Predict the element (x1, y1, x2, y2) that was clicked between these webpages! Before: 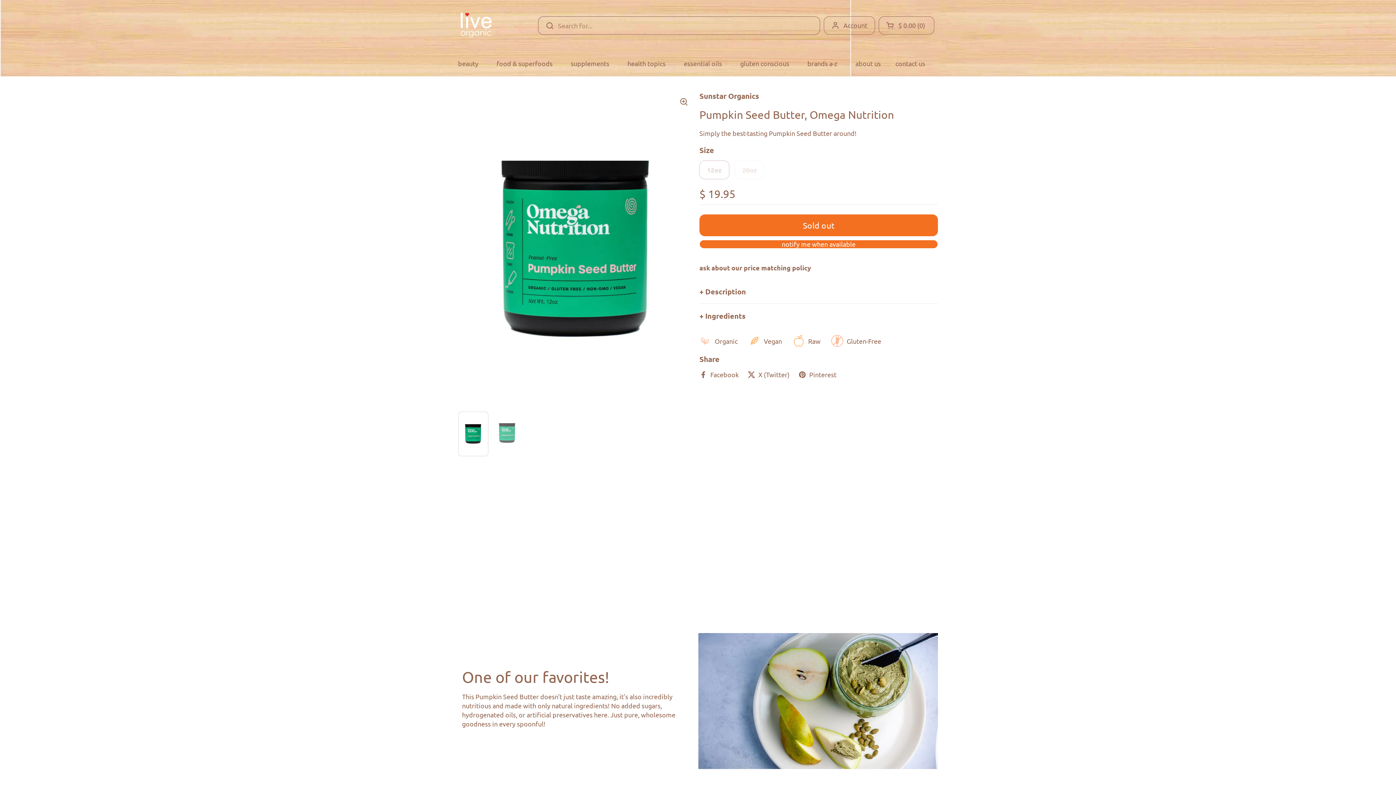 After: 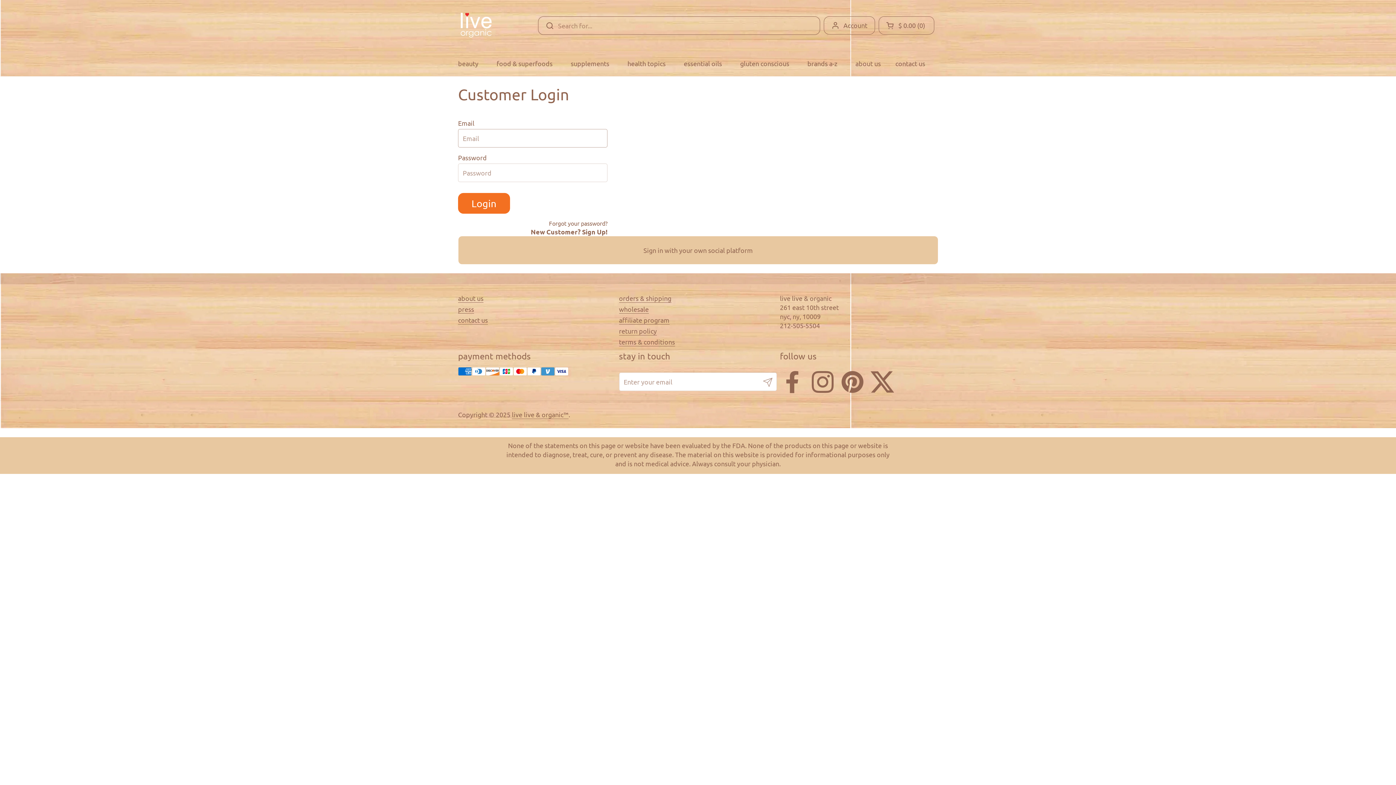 Action: label: Account bbox: (824, 16, 875, 34)